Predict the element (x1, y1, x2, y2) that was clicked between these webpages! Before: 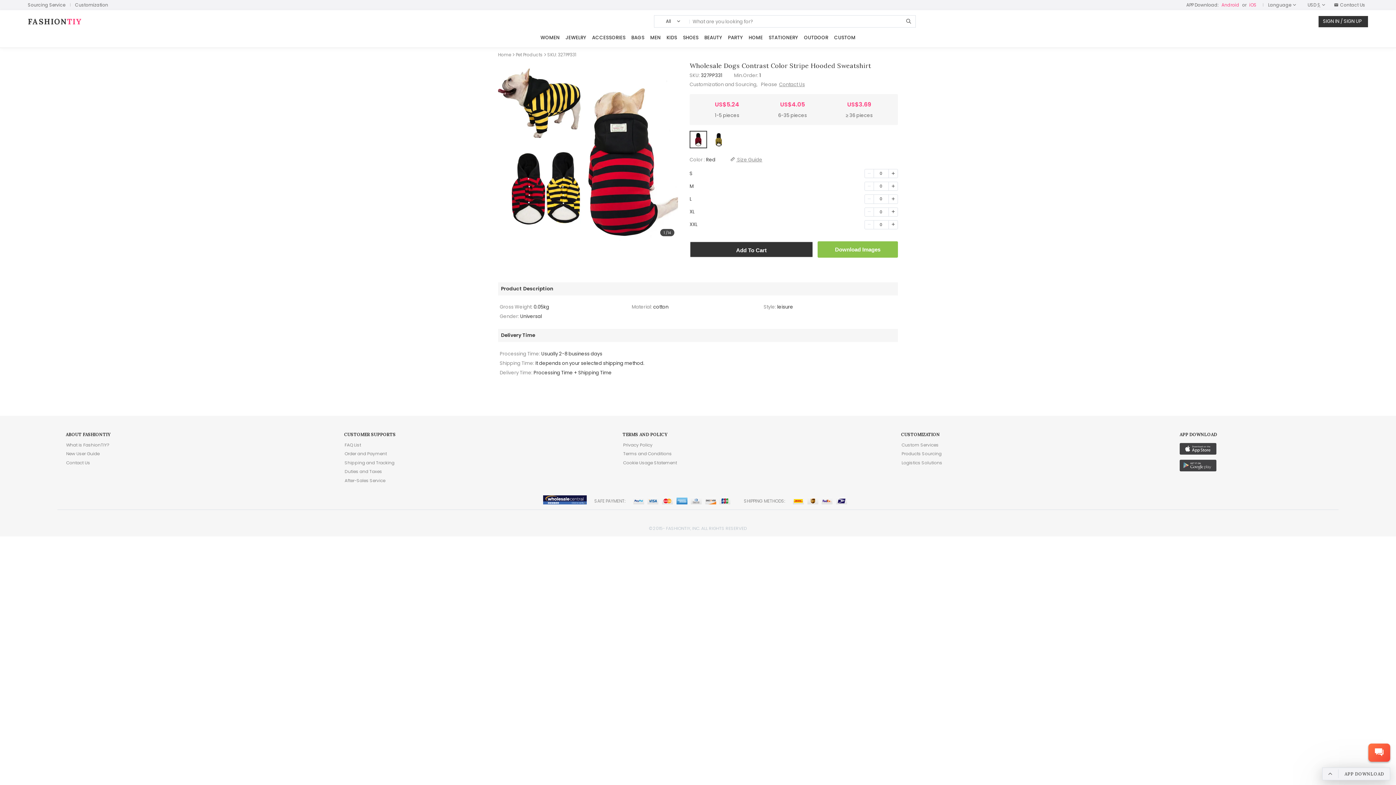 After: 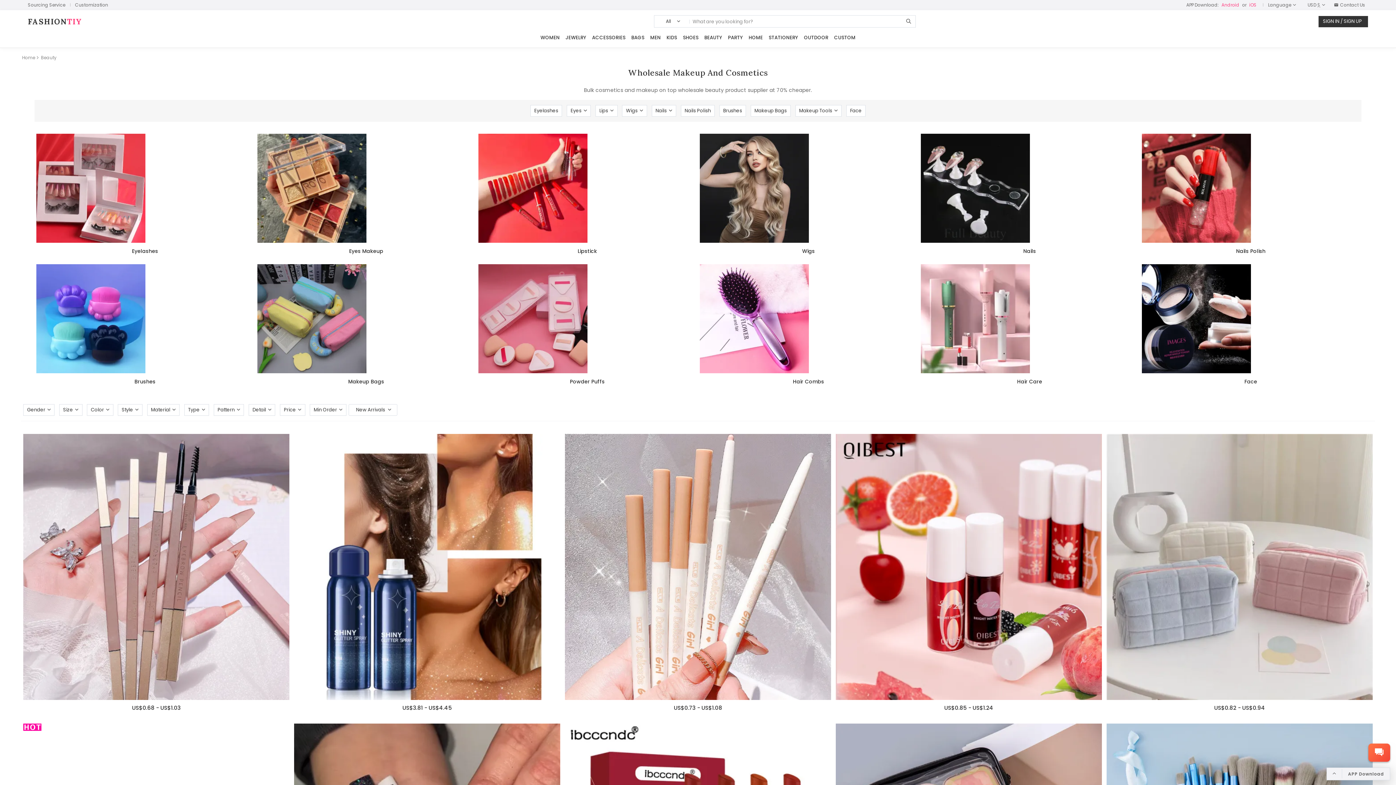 Action: bbox: (701, 34, 725, 41) label: BEAUTY